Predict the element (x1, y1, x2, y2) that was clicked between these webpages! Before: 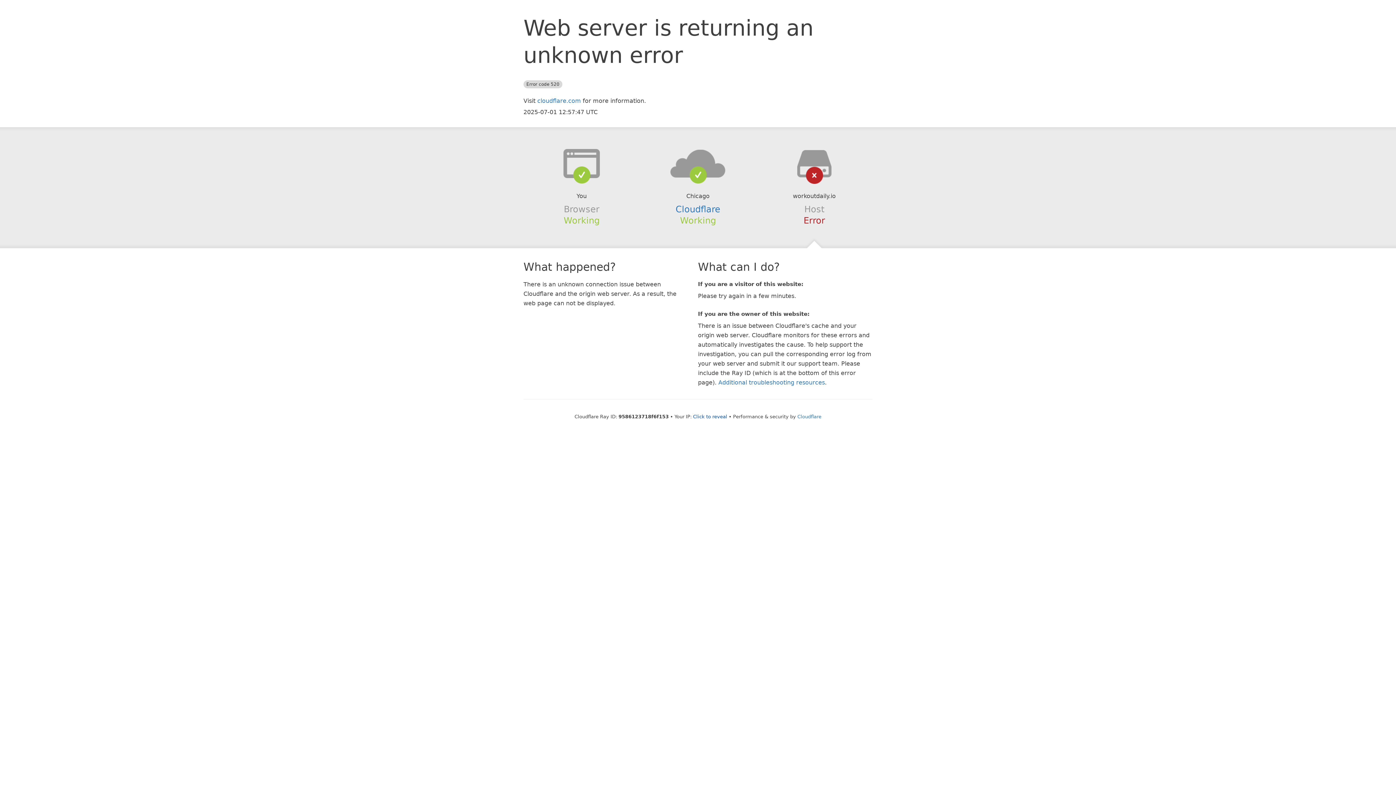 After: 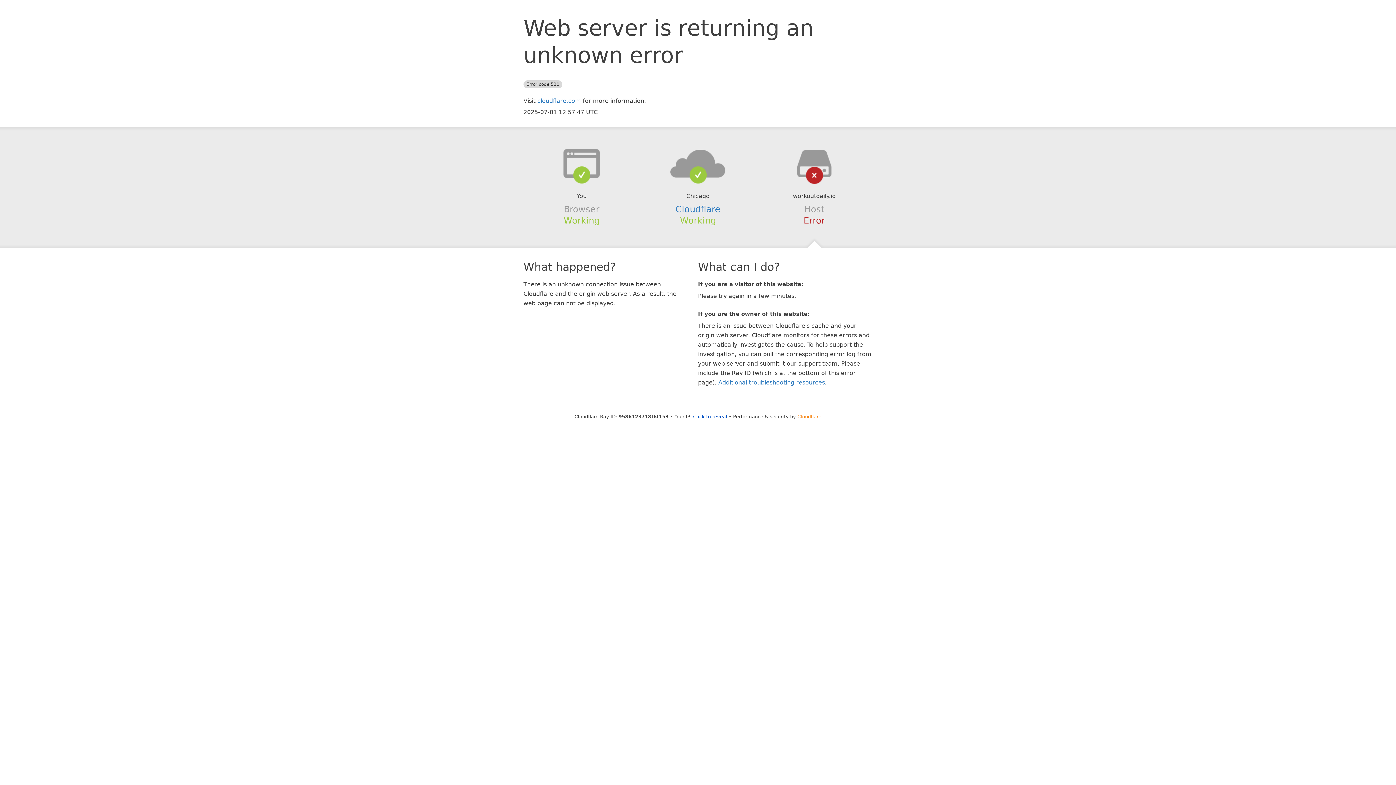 Action: label: Cloudflare bbox: (797, 414, 821, 419)